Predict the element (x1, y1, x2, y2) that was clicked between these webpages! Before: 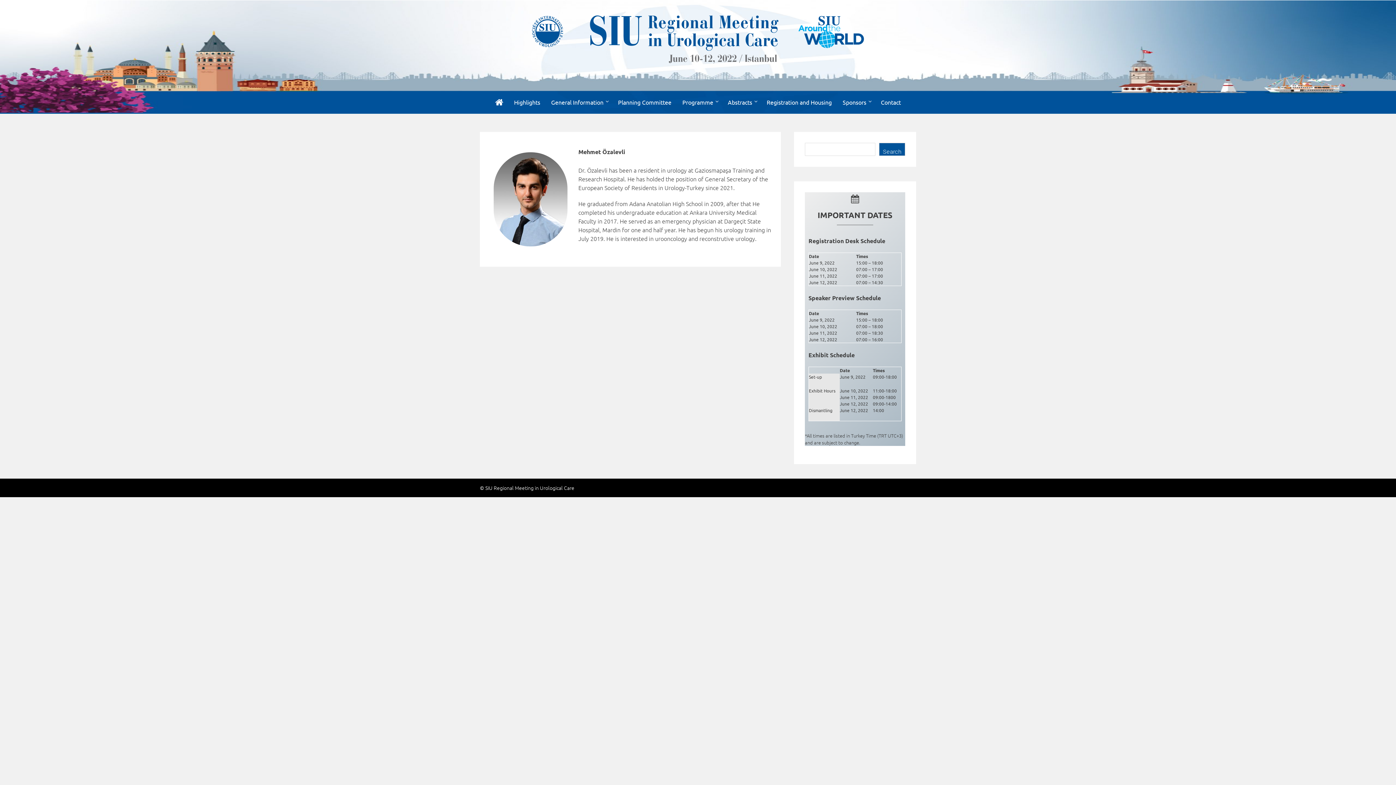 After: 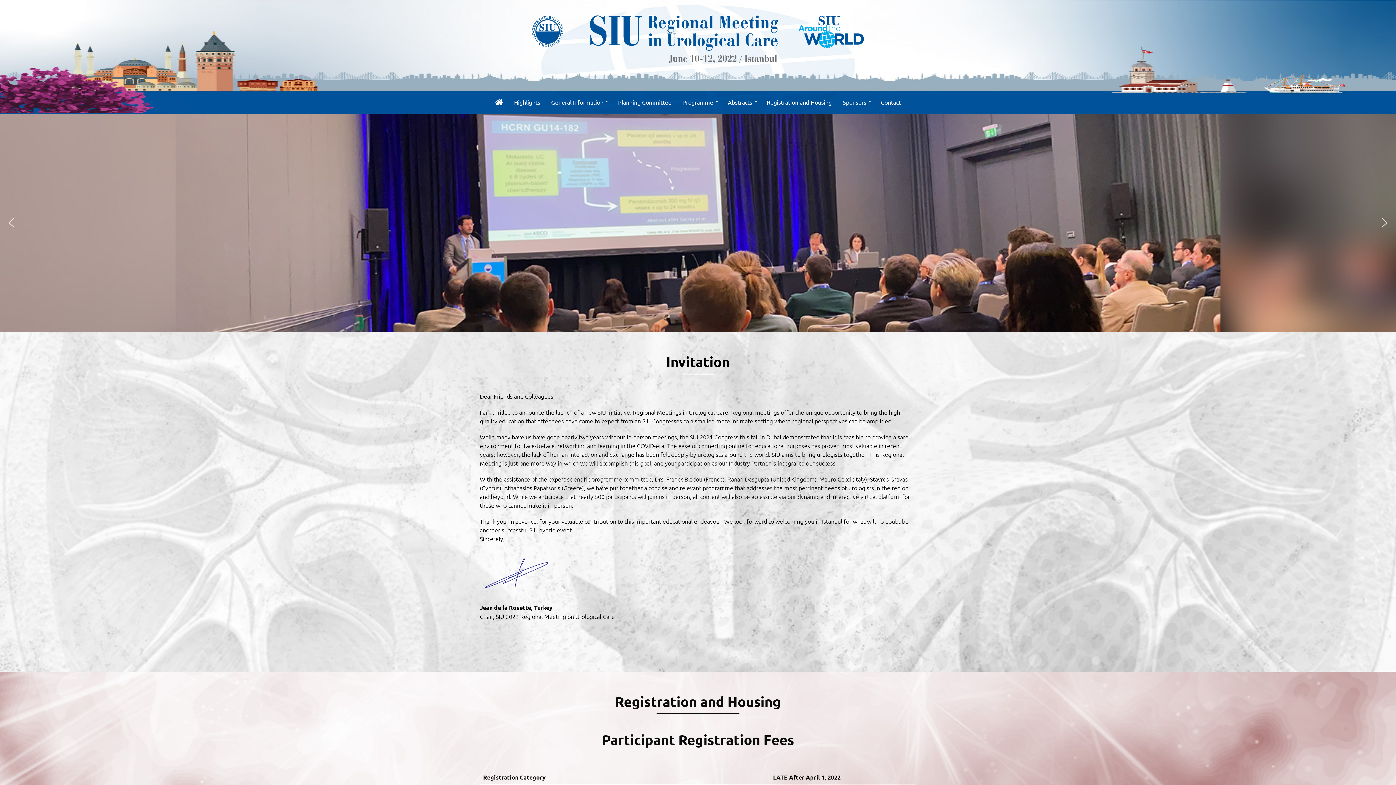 Action: bbox: (489, 92, 508, 112)